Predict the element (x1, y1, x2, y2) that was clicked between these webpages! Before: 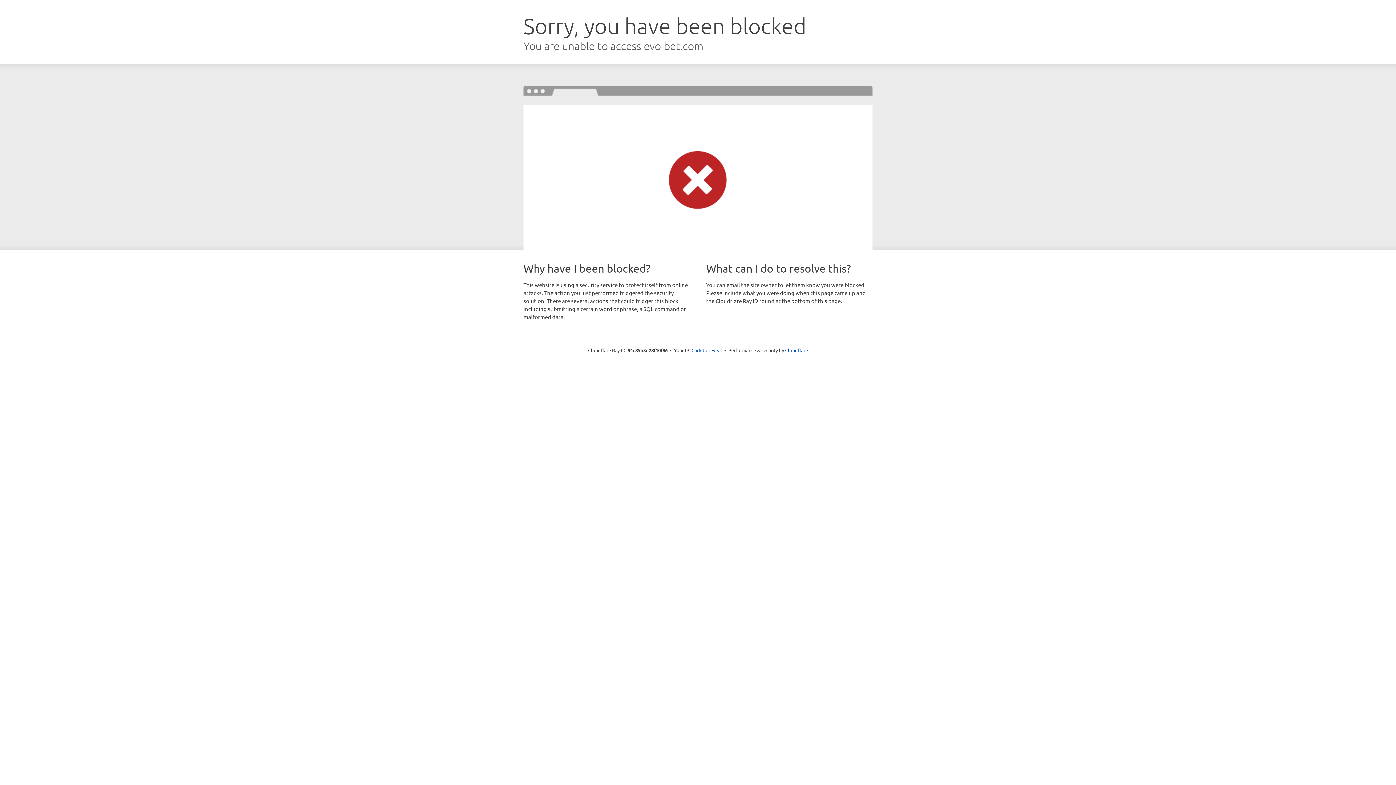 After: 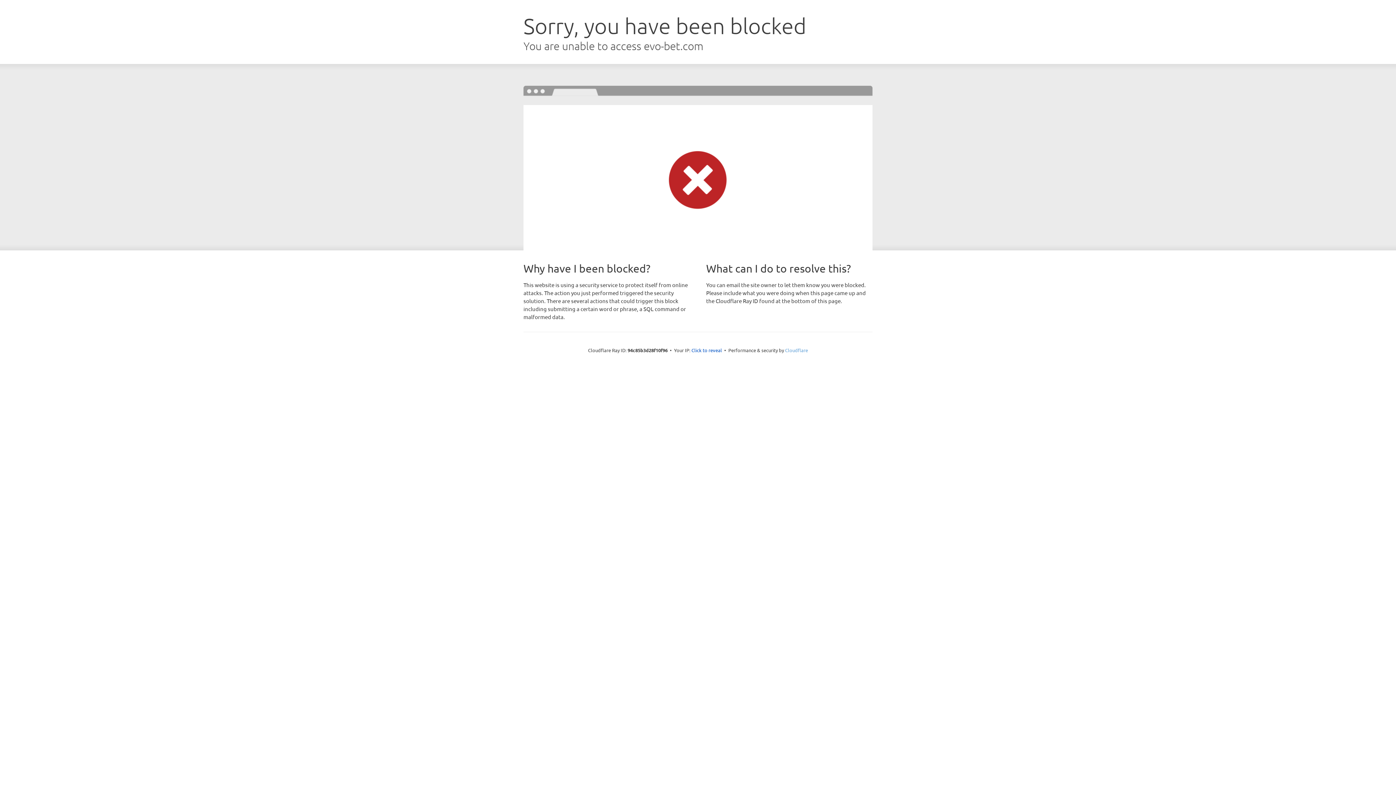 Action: label: Cloudflare bbox: (785, 347, 808, 353)